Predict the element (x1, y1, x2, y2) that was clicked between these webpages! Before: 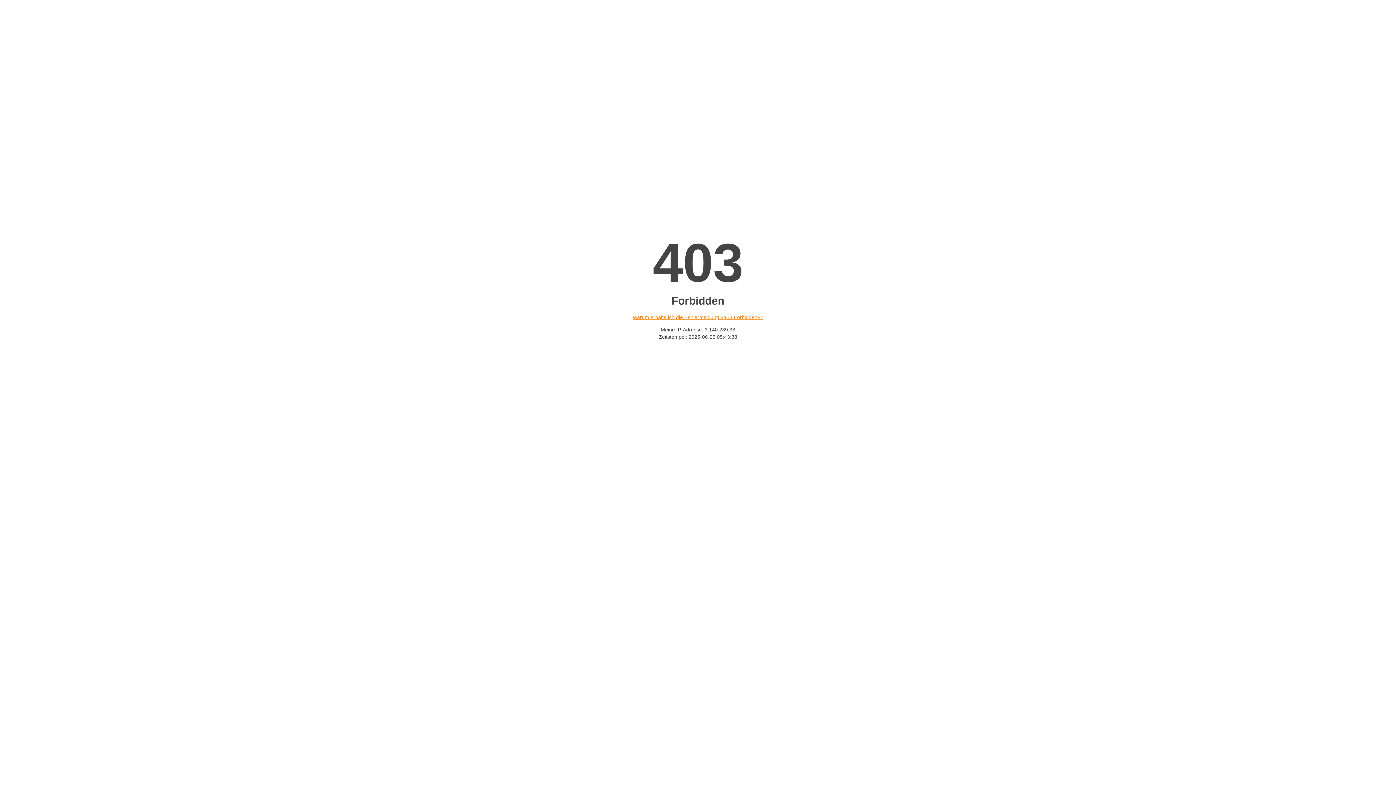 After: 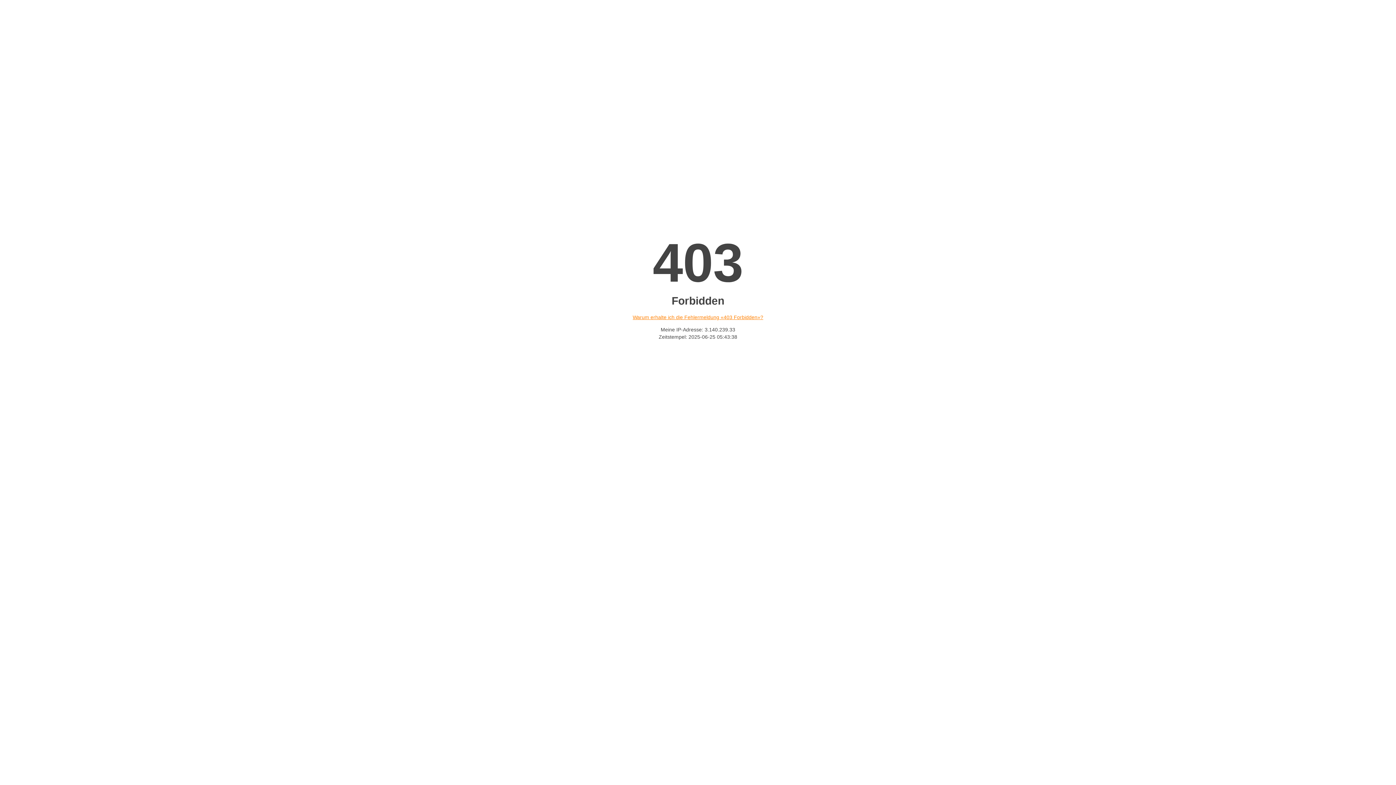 Action: label: Warum erhalte ich die Fehlermeldung «403 Forbidden»? bbox: (632, 314, 763, 320)